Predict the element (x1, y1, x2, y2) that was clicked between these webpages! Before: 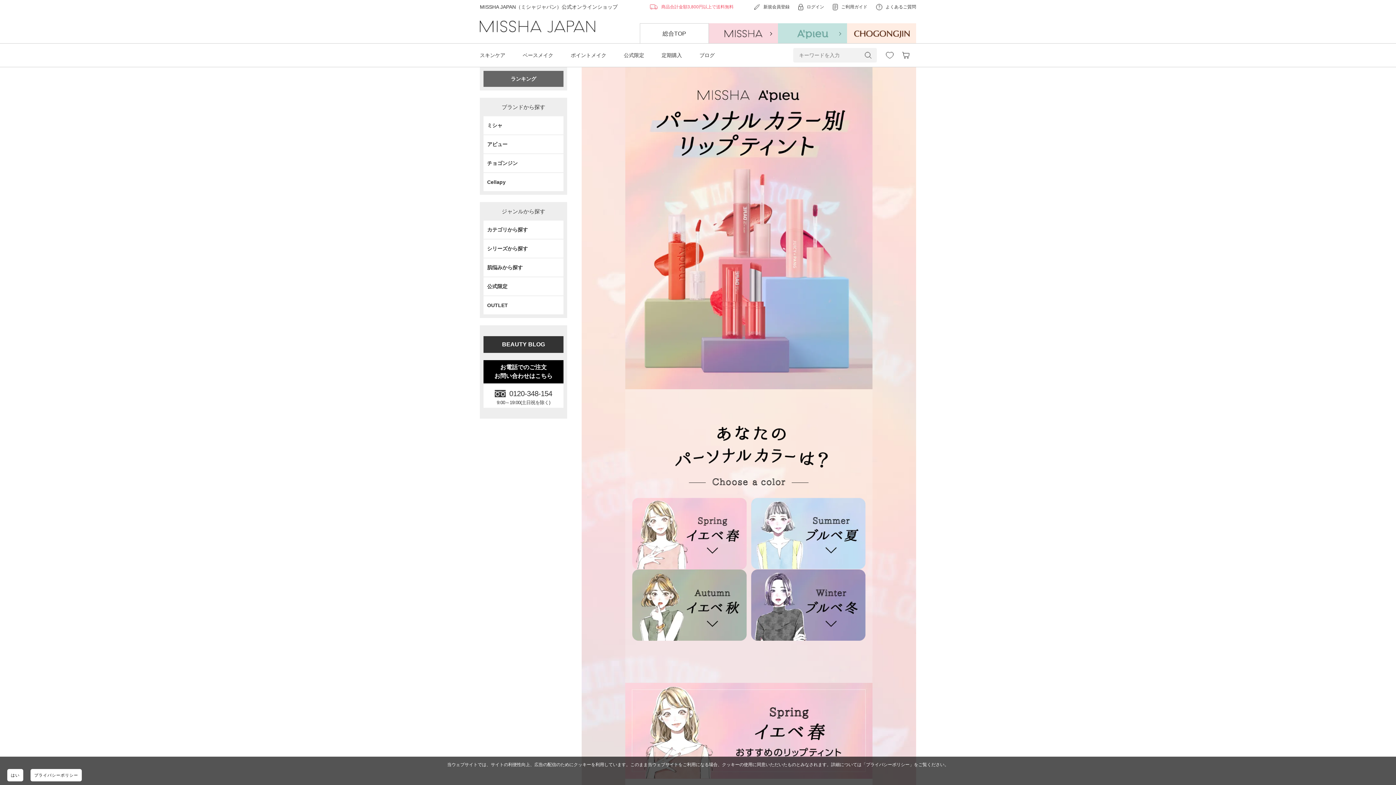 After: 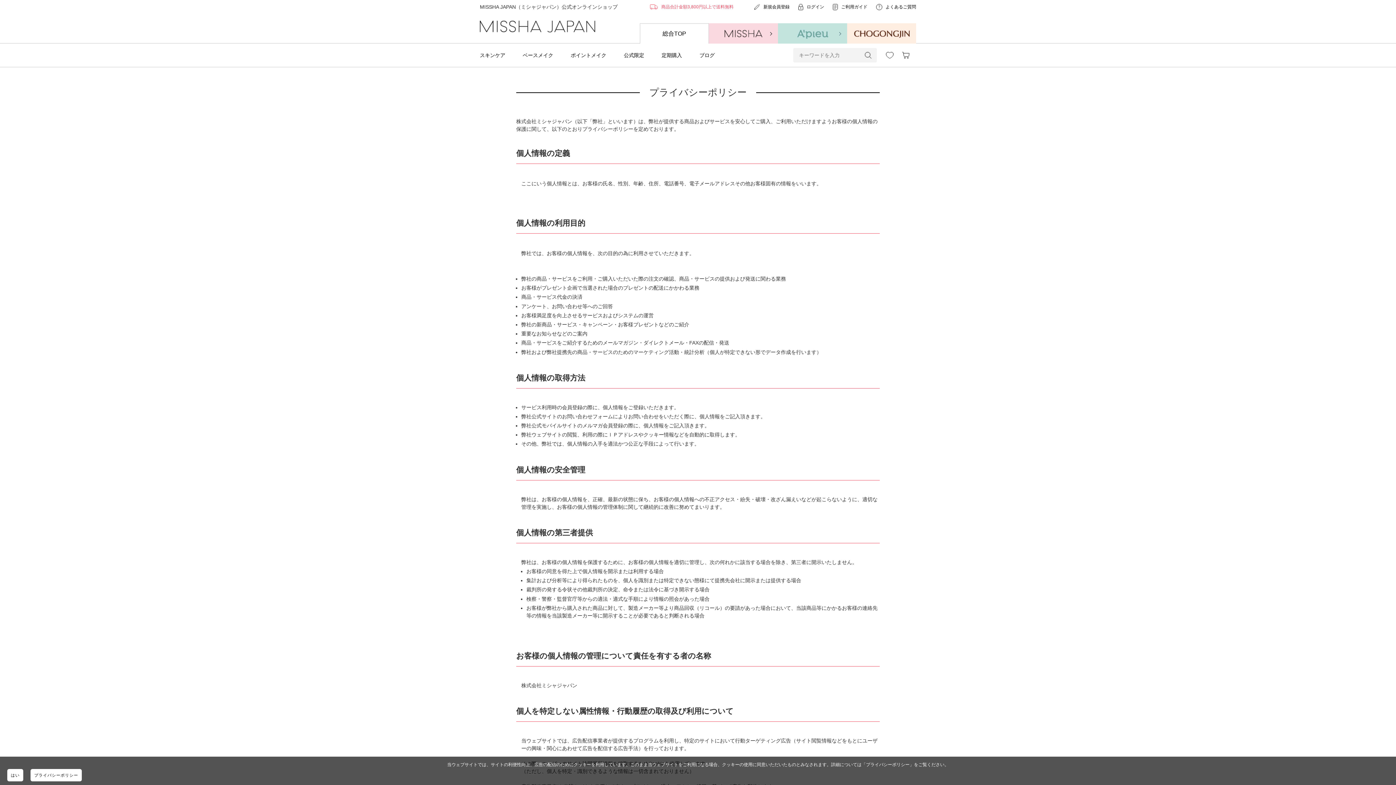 Action: bbox: (30, 769, 81, 781) label: プライバシーポリシー